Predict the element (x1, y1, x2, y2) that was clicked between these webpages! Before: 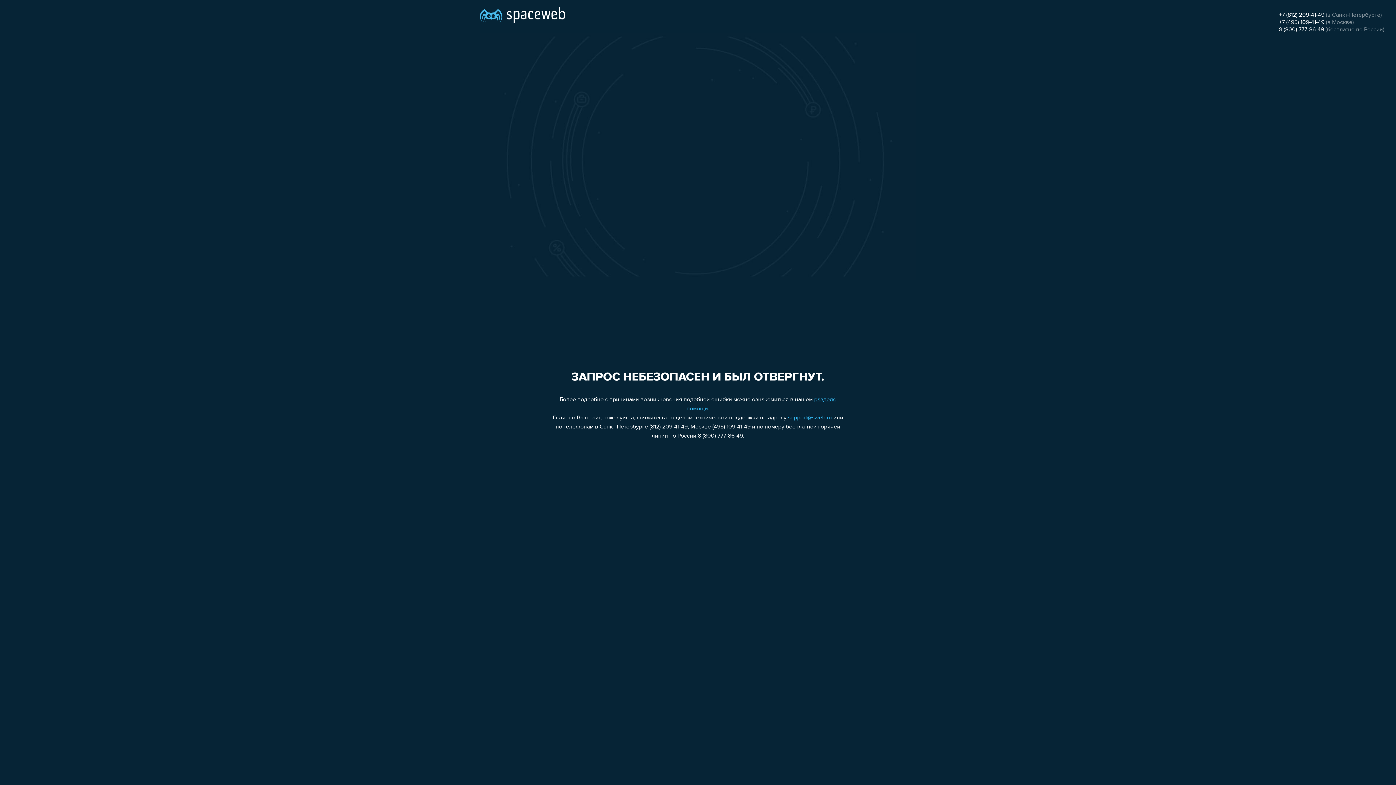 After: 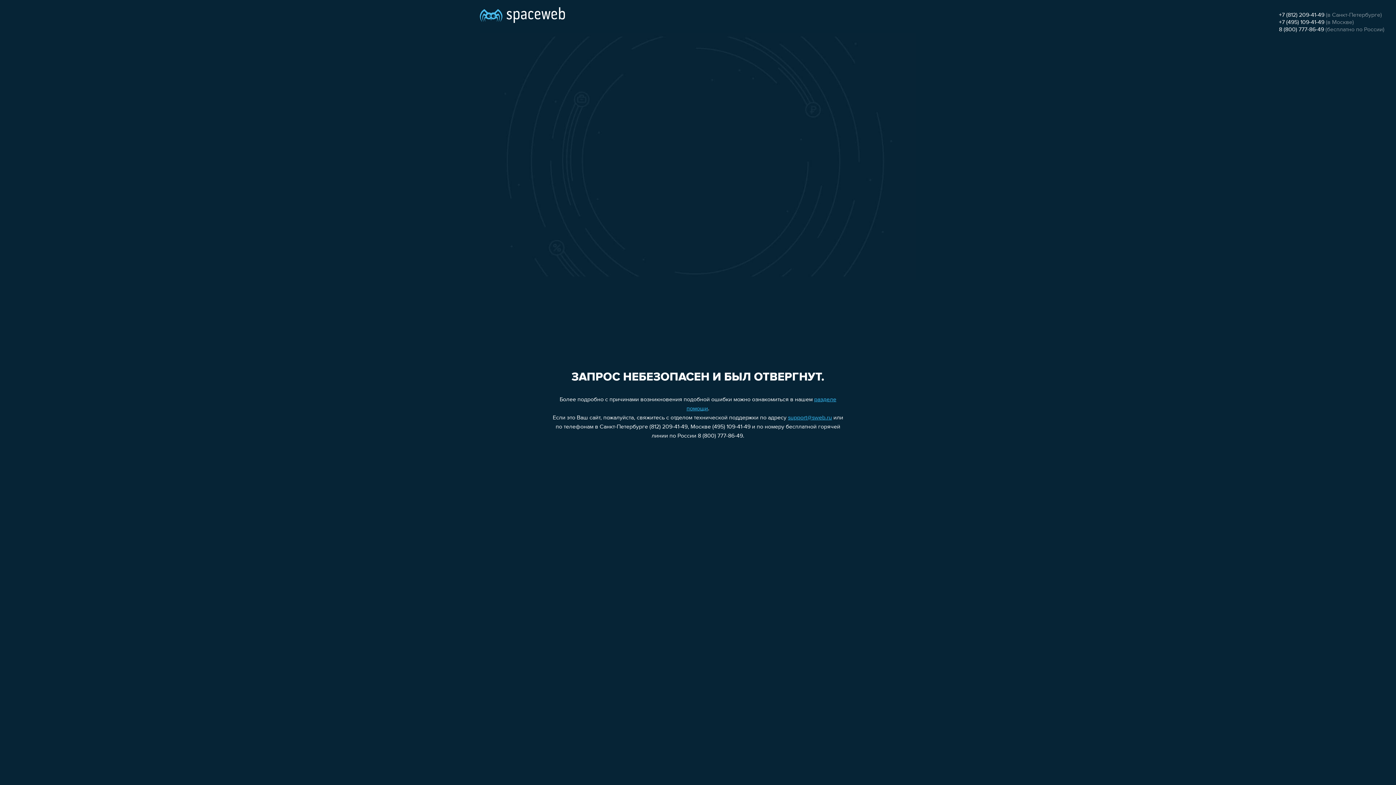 Action: bbox: (1279, 19, 1324, 25) label: +7 (495) 109-41-49